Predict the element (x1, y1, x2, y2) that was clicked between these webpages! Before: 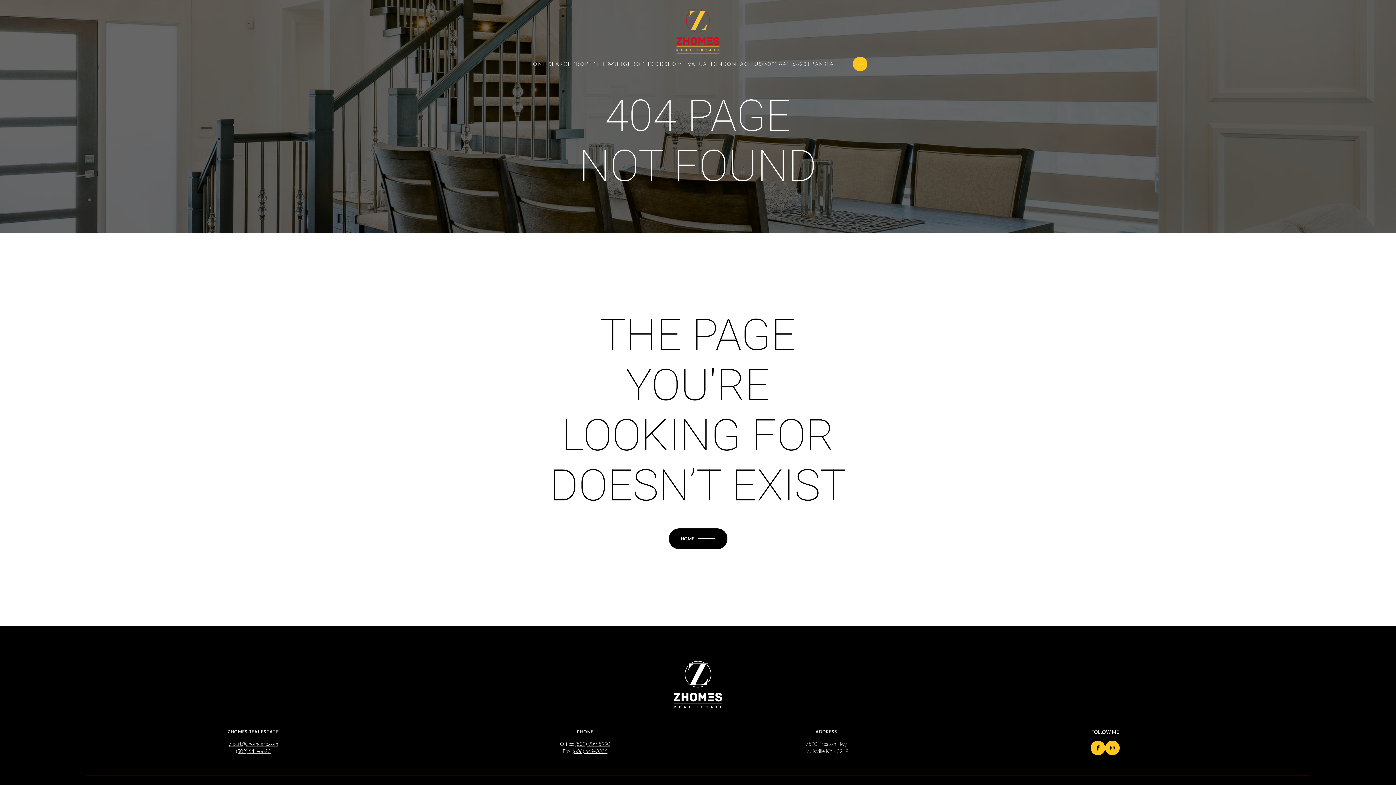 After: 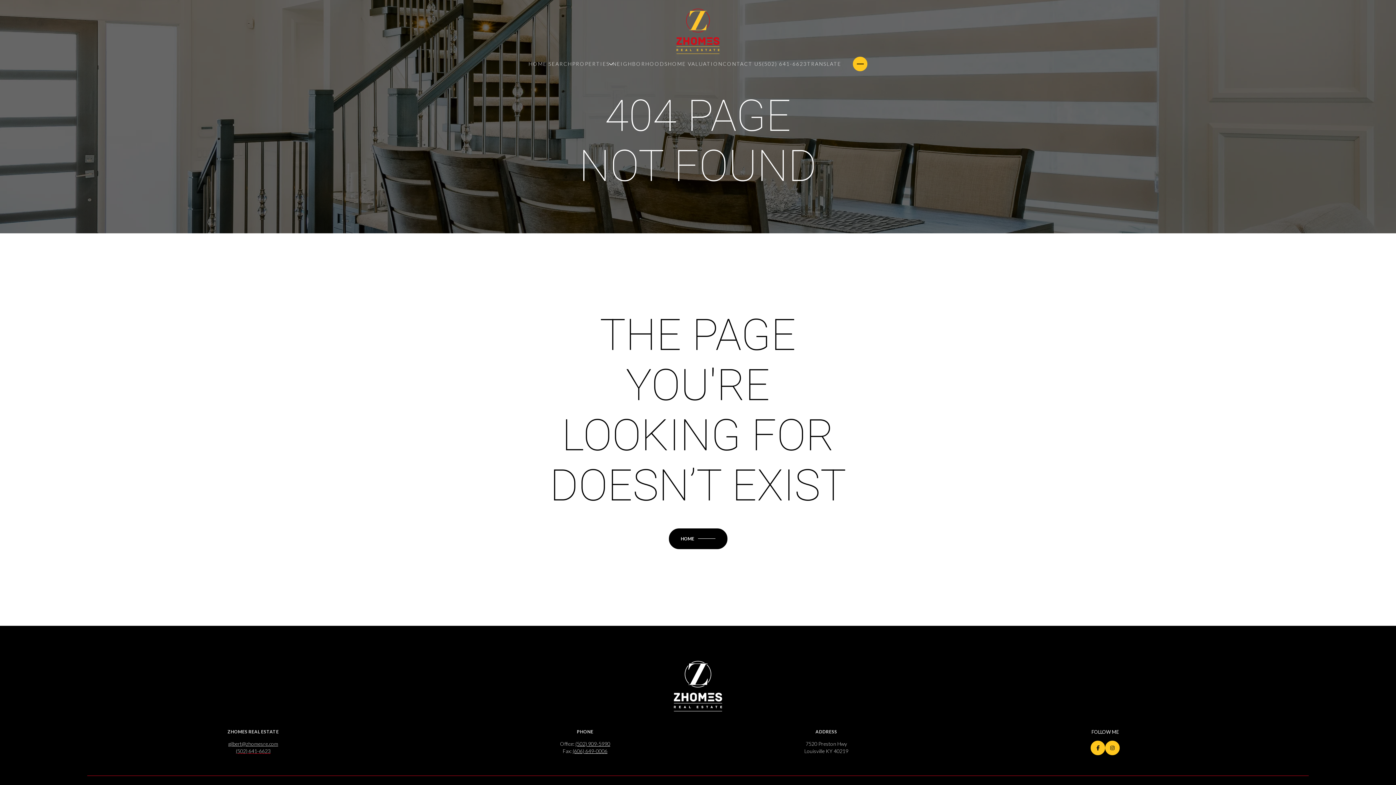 Action: bbox: (235, 748, 270, 755) label: (502) 641-6623